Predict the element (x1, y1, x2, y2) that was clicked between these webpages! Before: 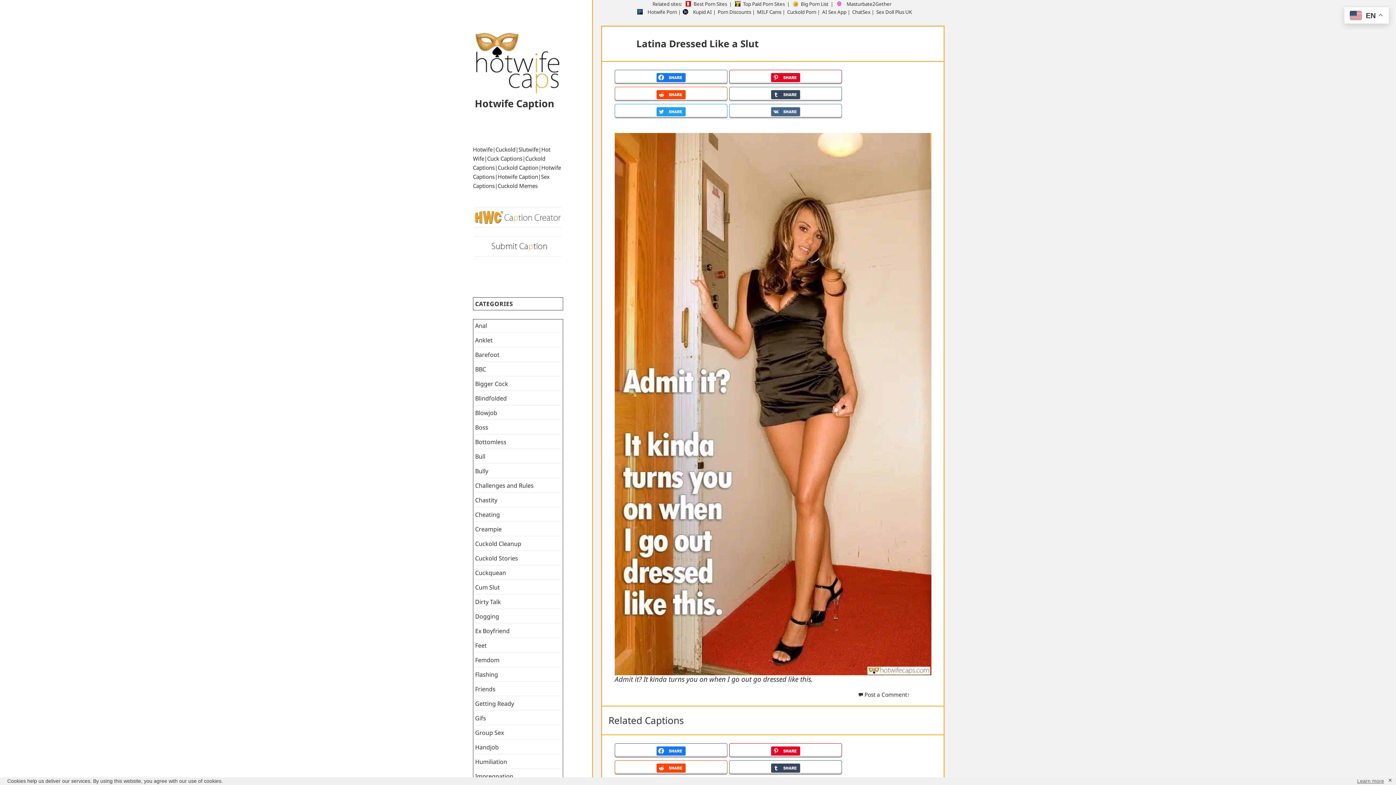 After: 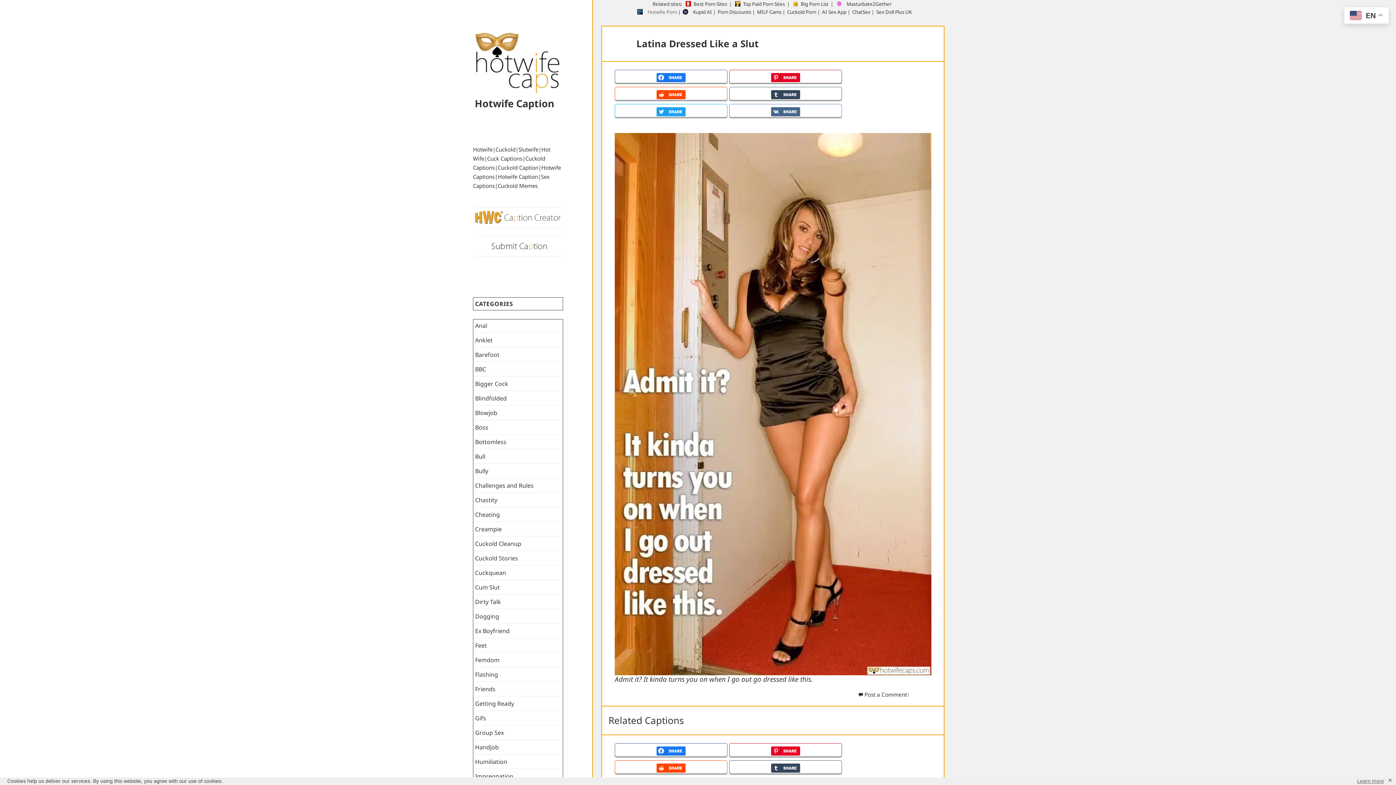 Action: label: Hotwife Porn bbox: (647, 8, 677, 15)